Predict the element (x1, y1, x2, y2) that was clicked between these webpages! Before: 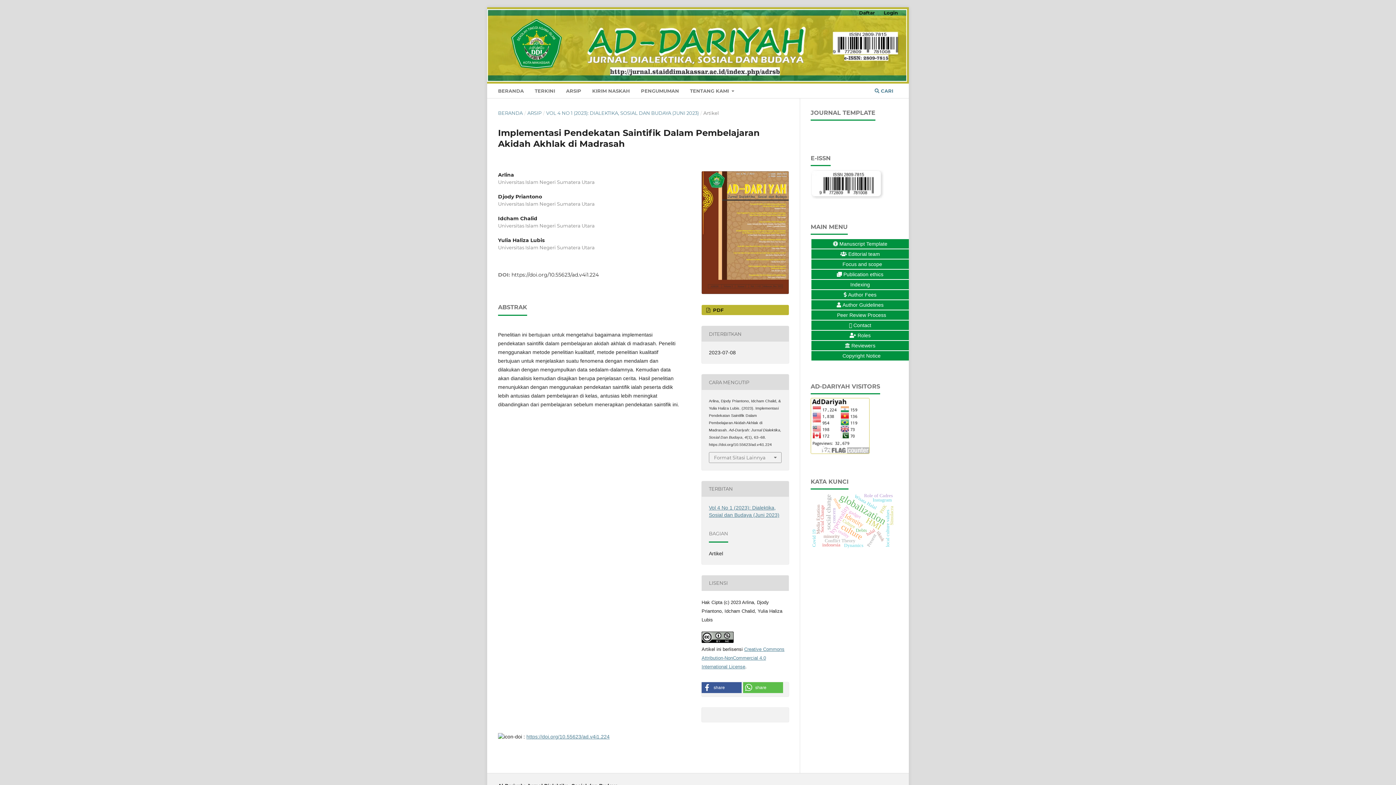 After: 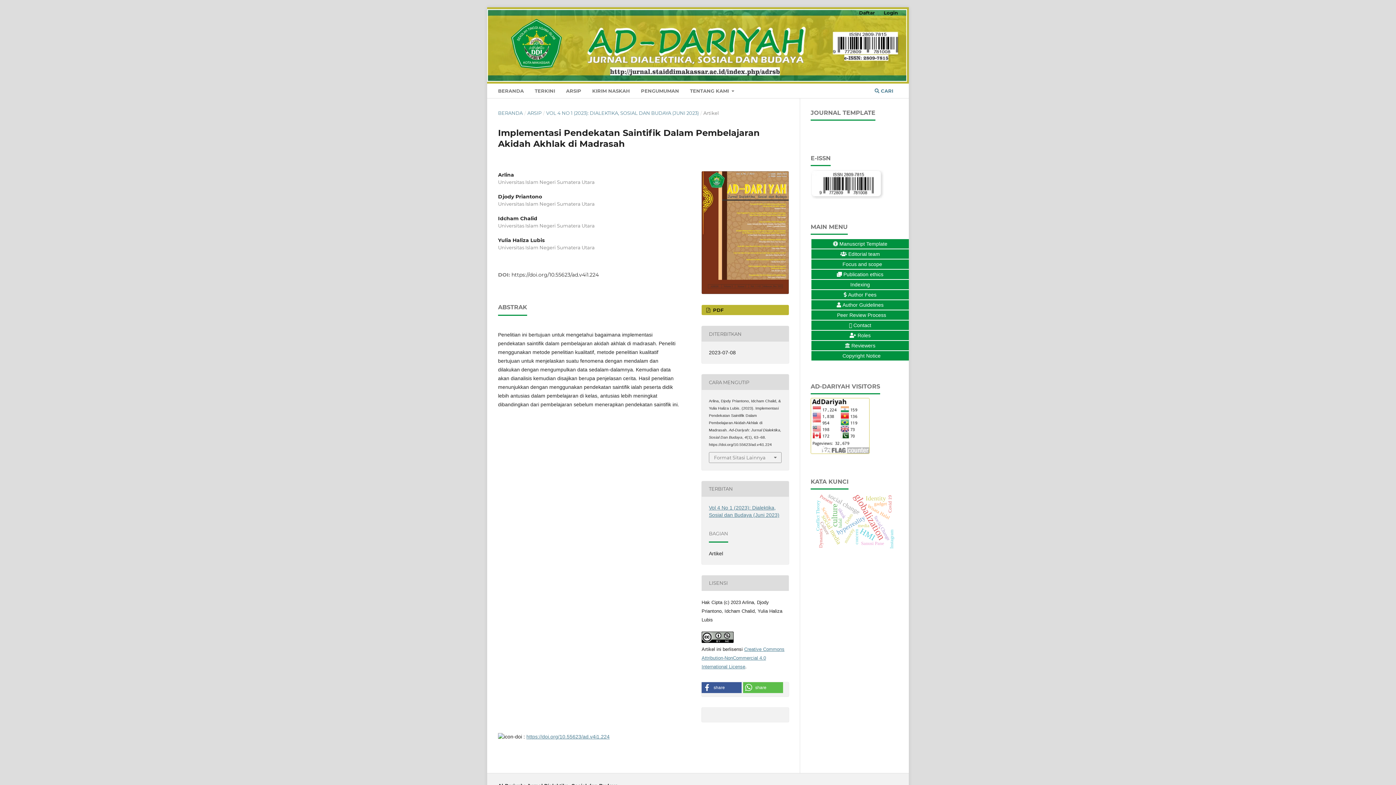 Action: bbox: (511, 271, 598, 278) label: https://doi.org/10.55623/ad.v4i1.224